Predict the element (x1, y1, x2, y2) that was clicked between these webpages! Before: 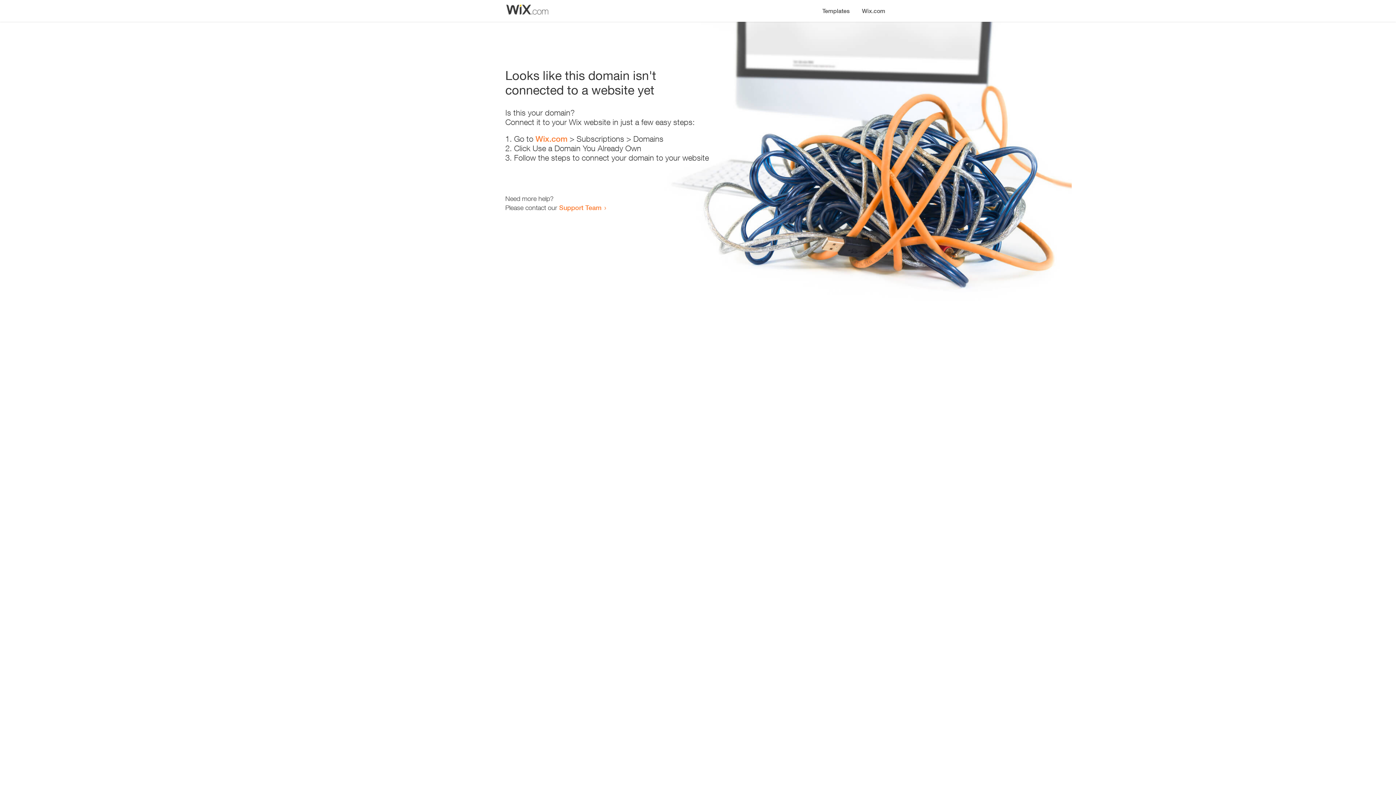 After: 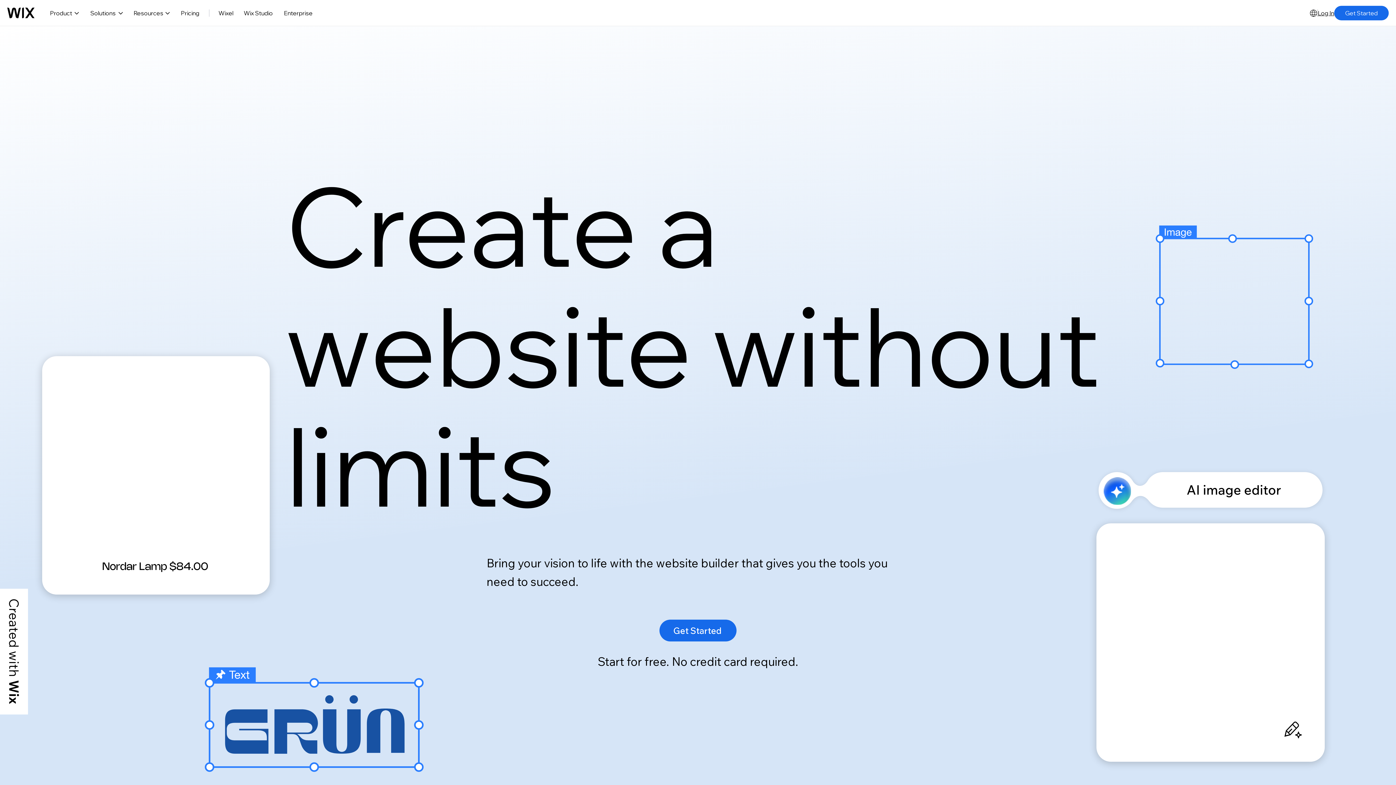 Action: label: Wix.com bbox: (535, 134, 567, 143)